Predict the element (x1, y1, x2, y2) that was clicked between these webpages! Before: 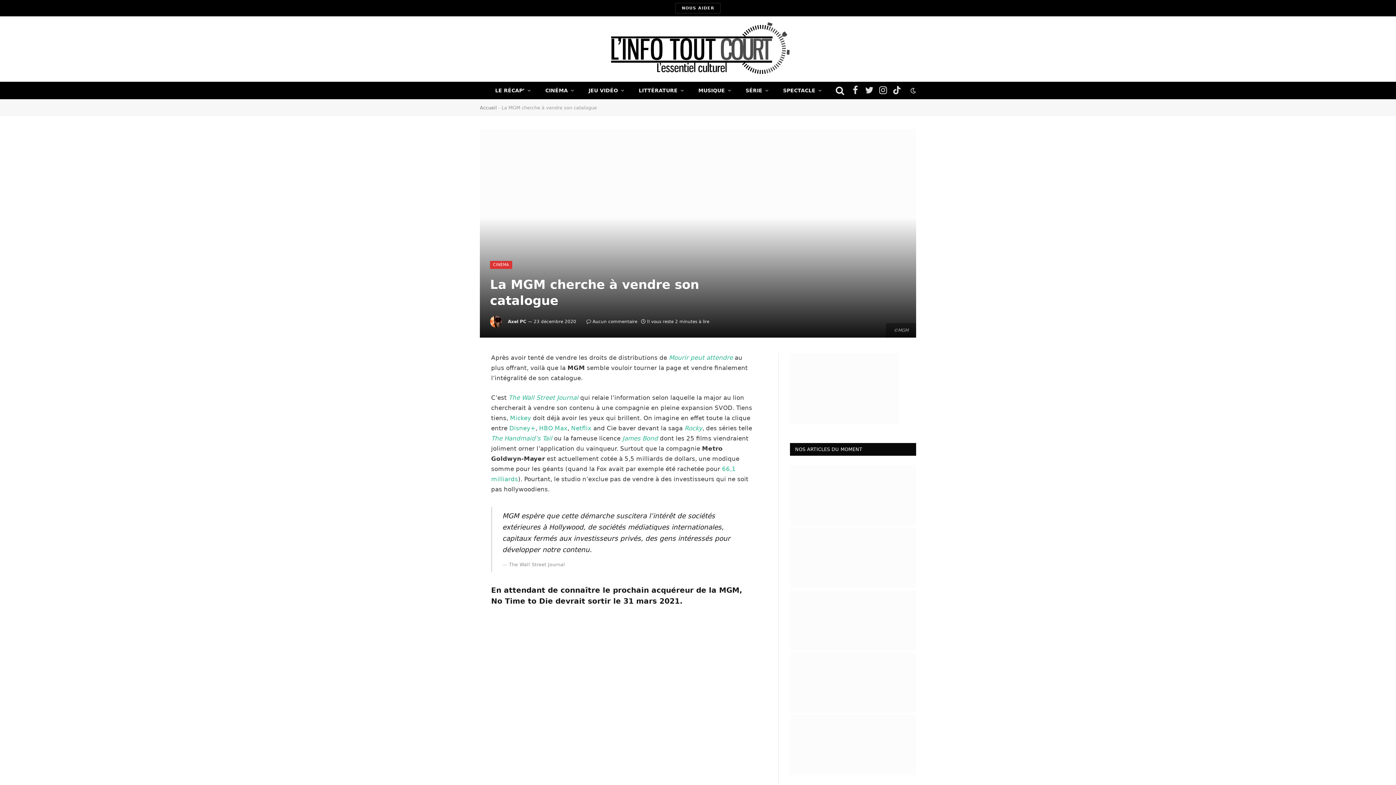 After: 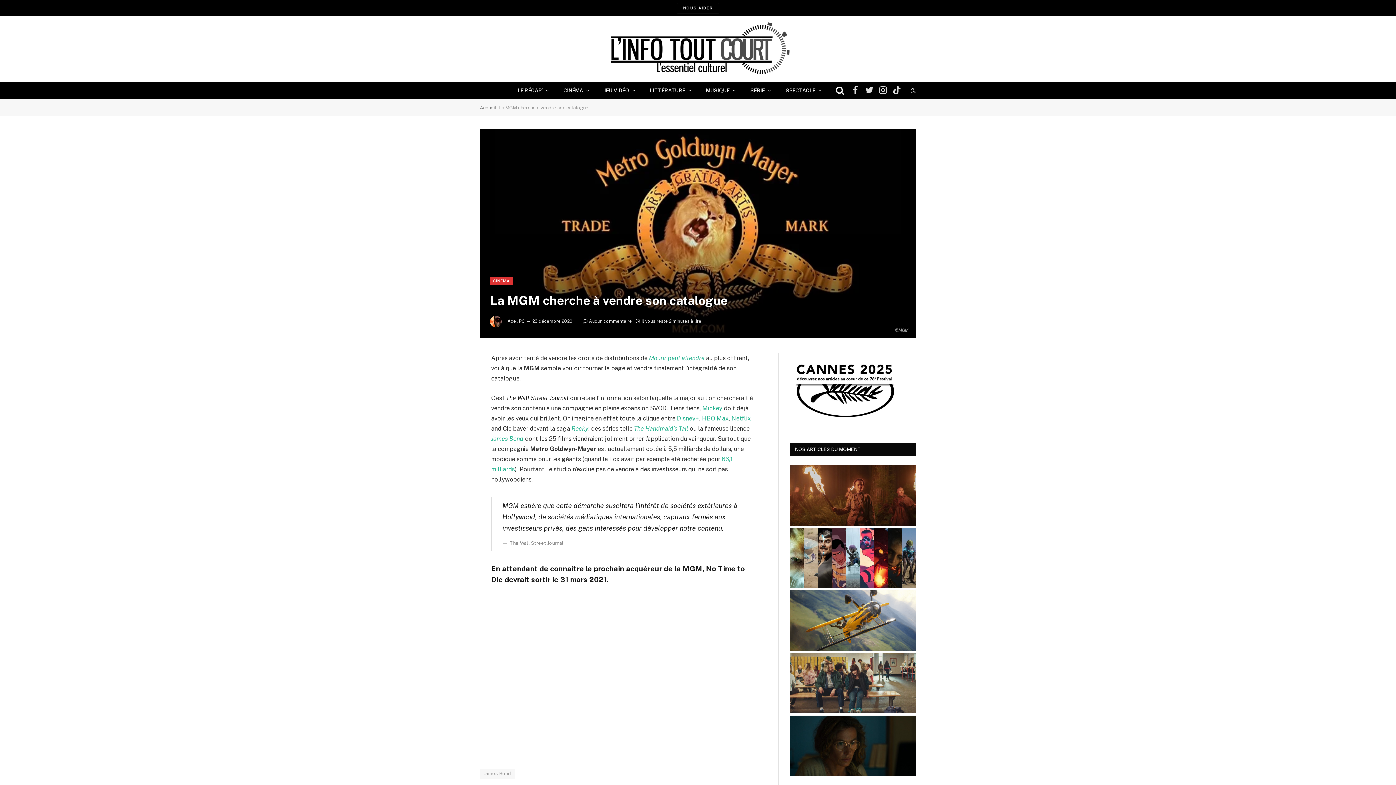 Action: bbox: (508, 394, 578, 401) label: The Wall Street Journal